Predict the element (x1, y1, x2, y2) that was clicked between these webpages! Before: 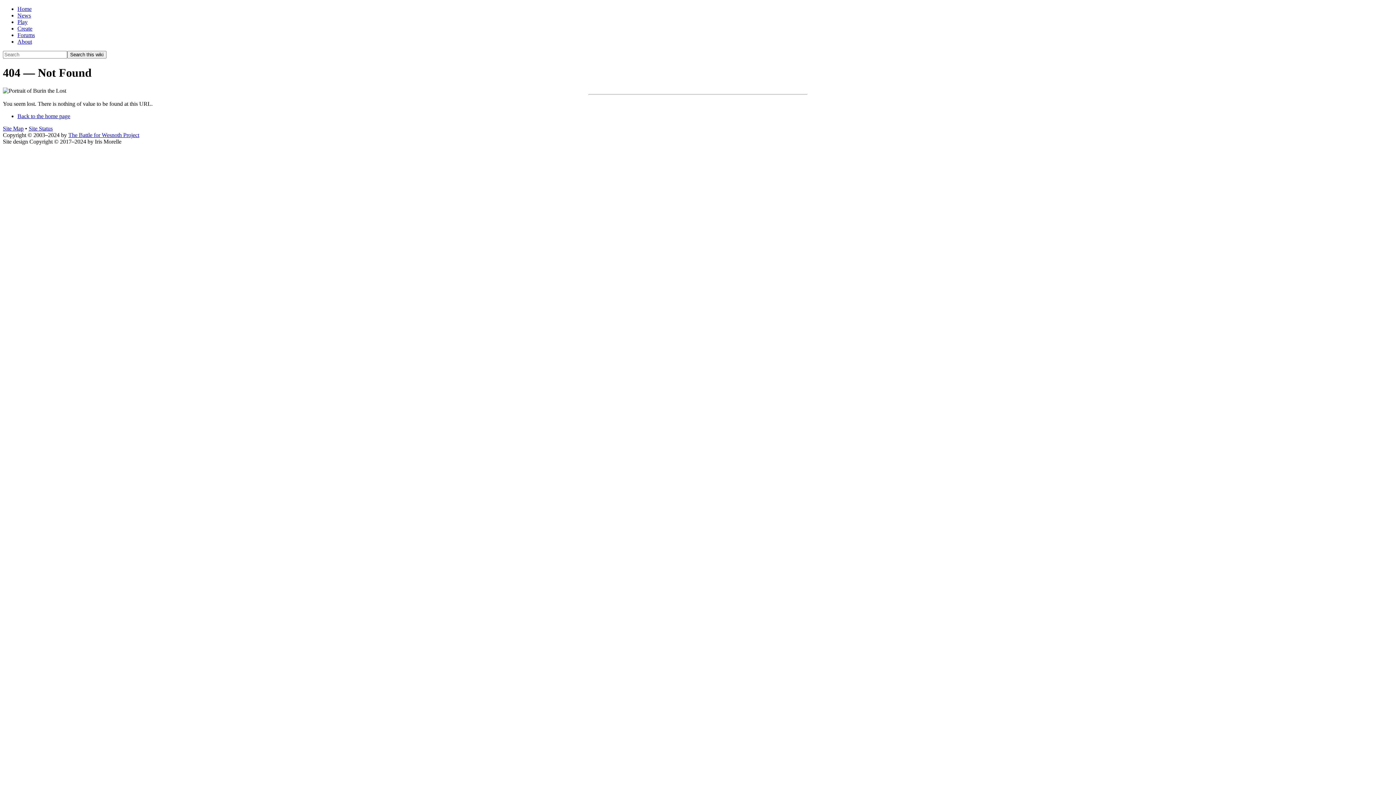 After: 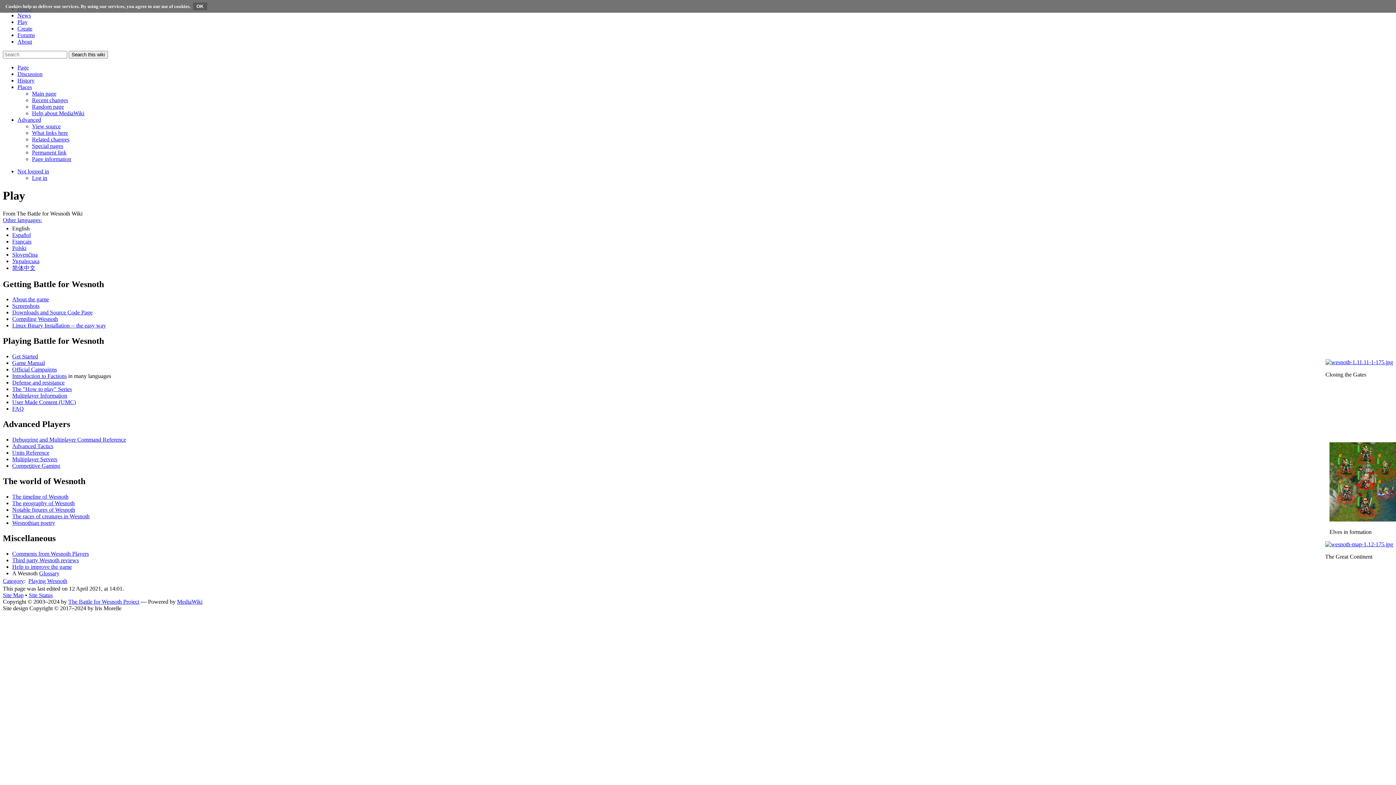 Action: label: Play bbox: (17, 18, 27, 25)